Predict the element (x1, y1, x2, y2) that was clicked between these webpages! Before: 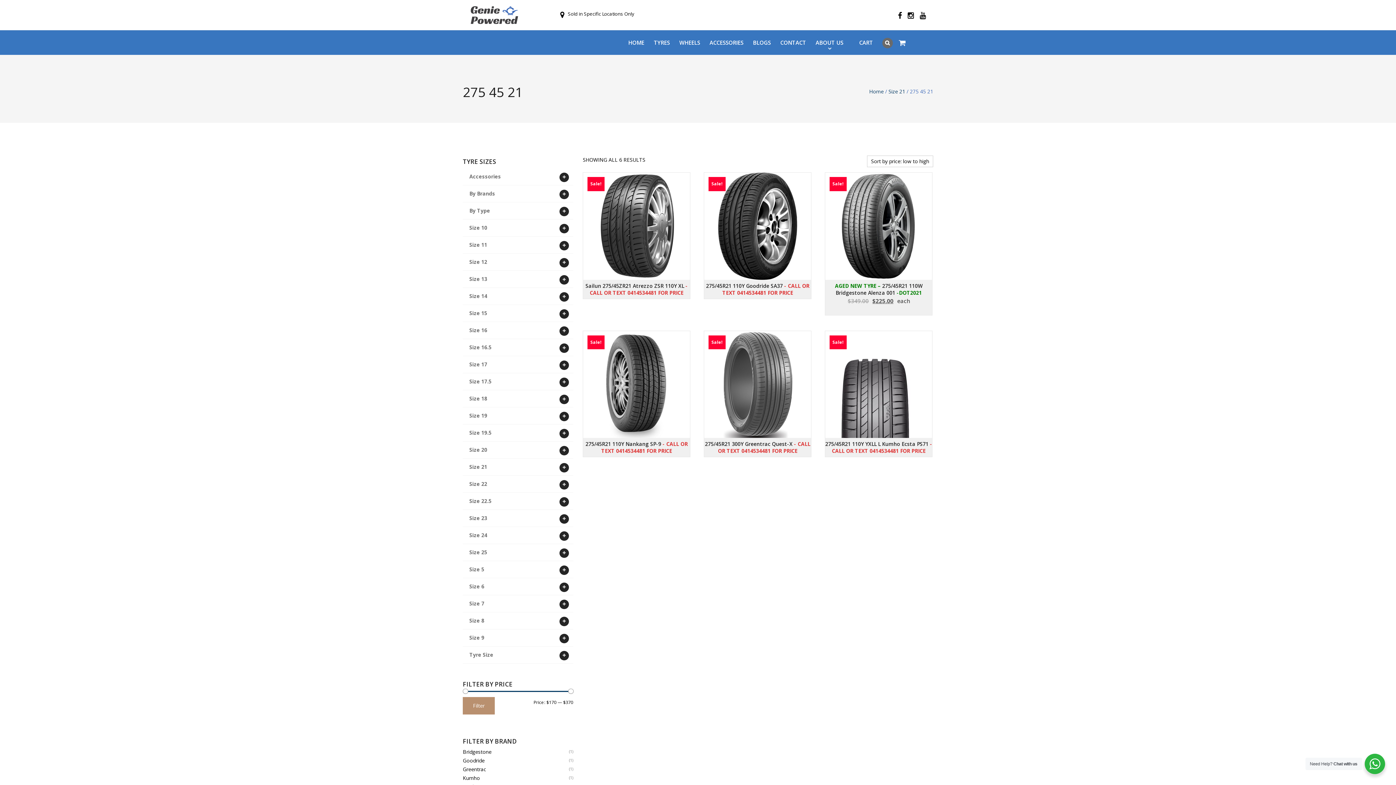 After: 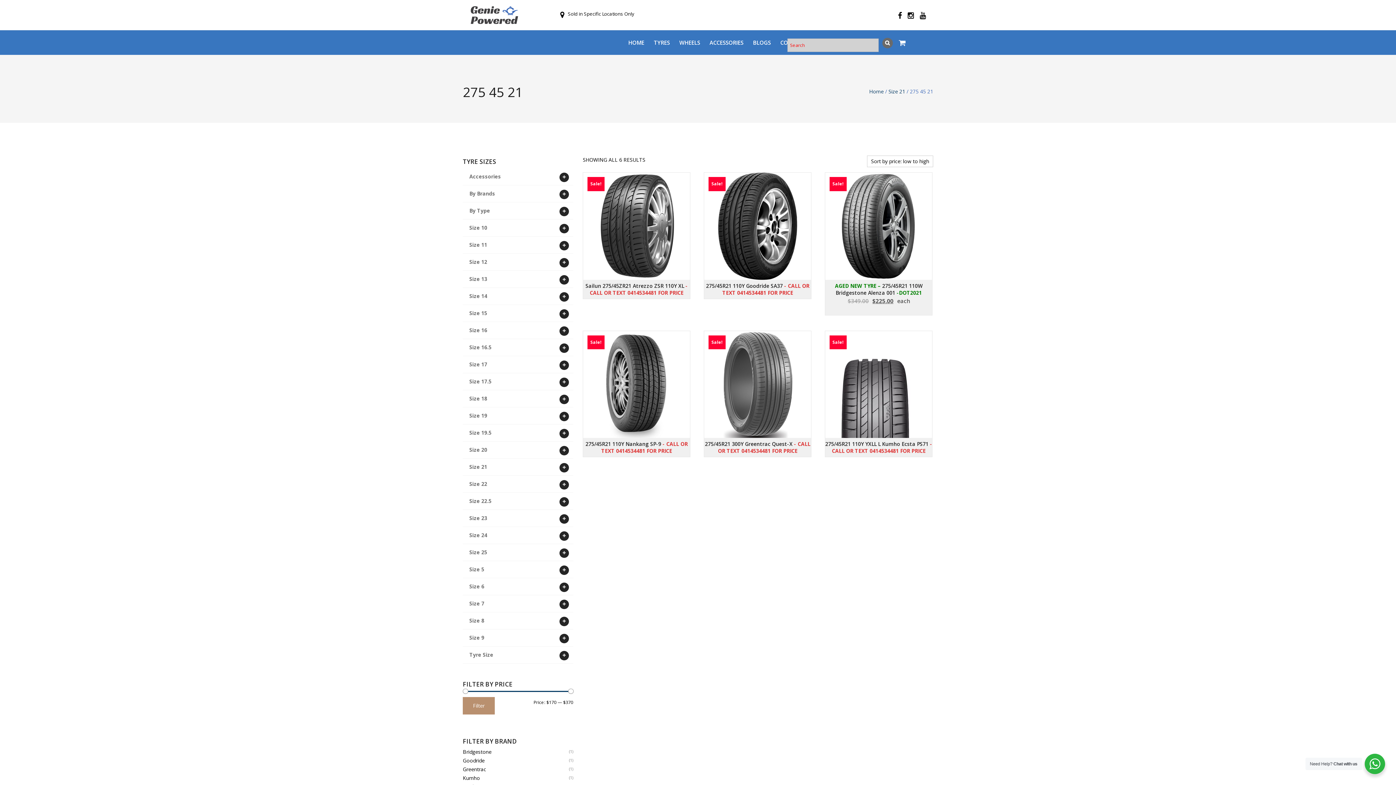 Action: bbox: (882, 39, 892, 46)